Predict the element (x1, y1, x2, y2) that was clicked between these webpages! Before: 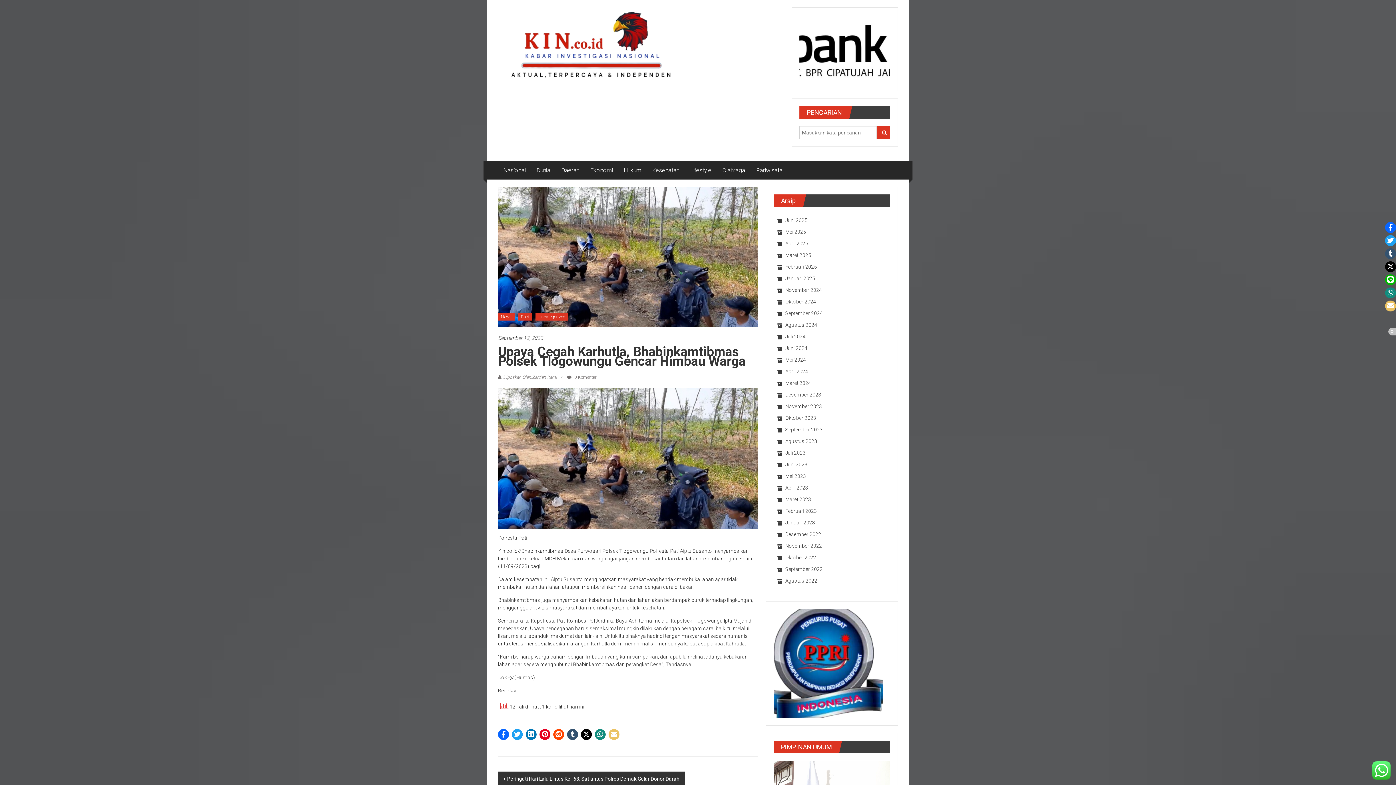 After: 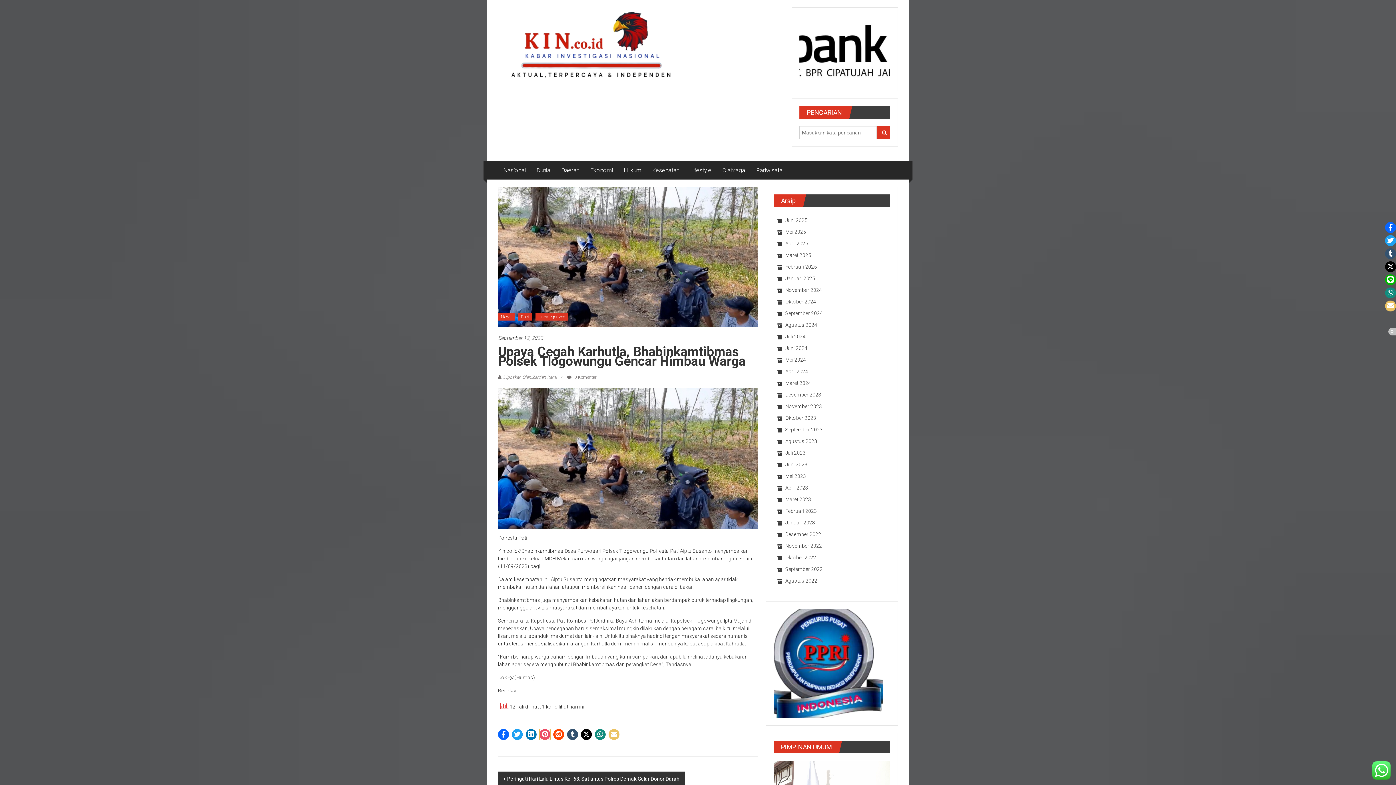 Action: label: Share on Pinterest bbox: (539, 729, 550, 740)